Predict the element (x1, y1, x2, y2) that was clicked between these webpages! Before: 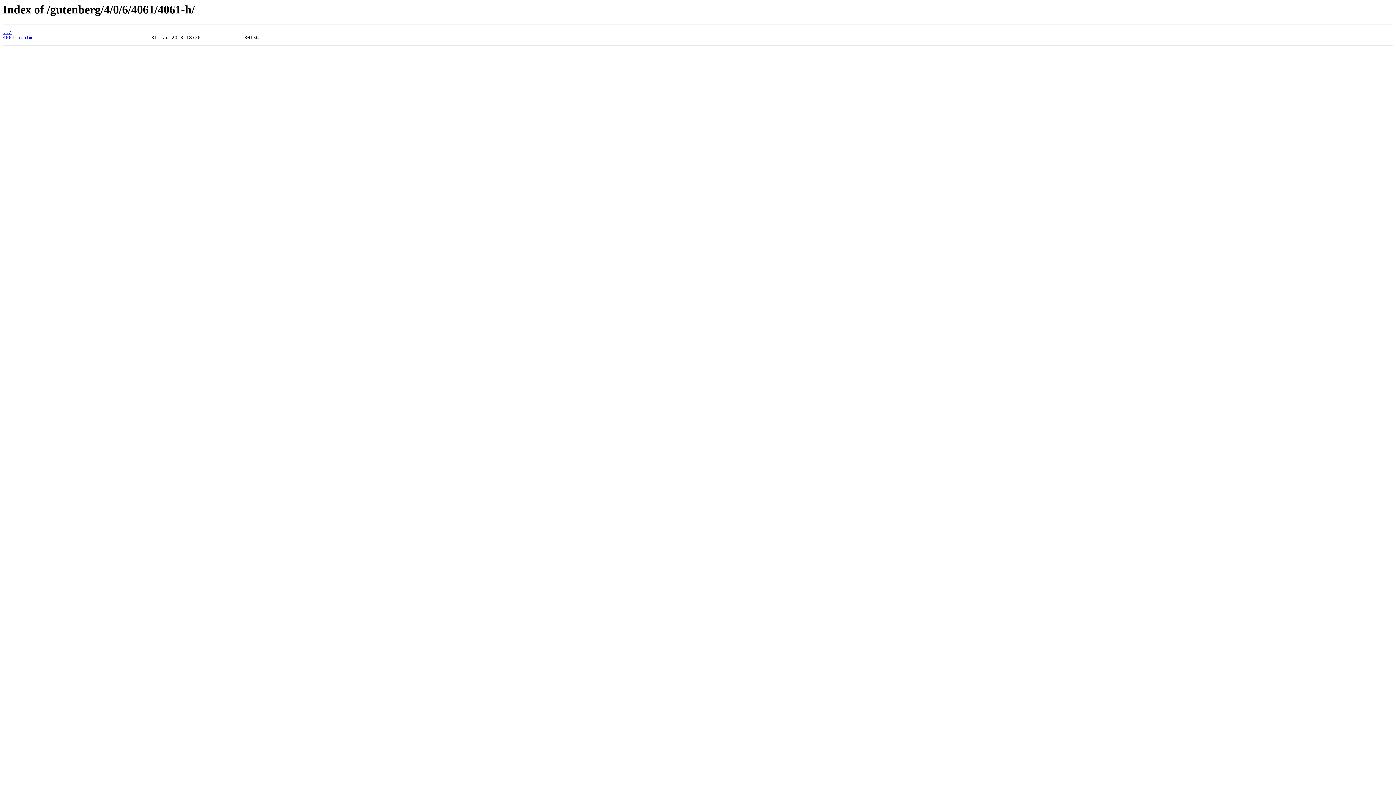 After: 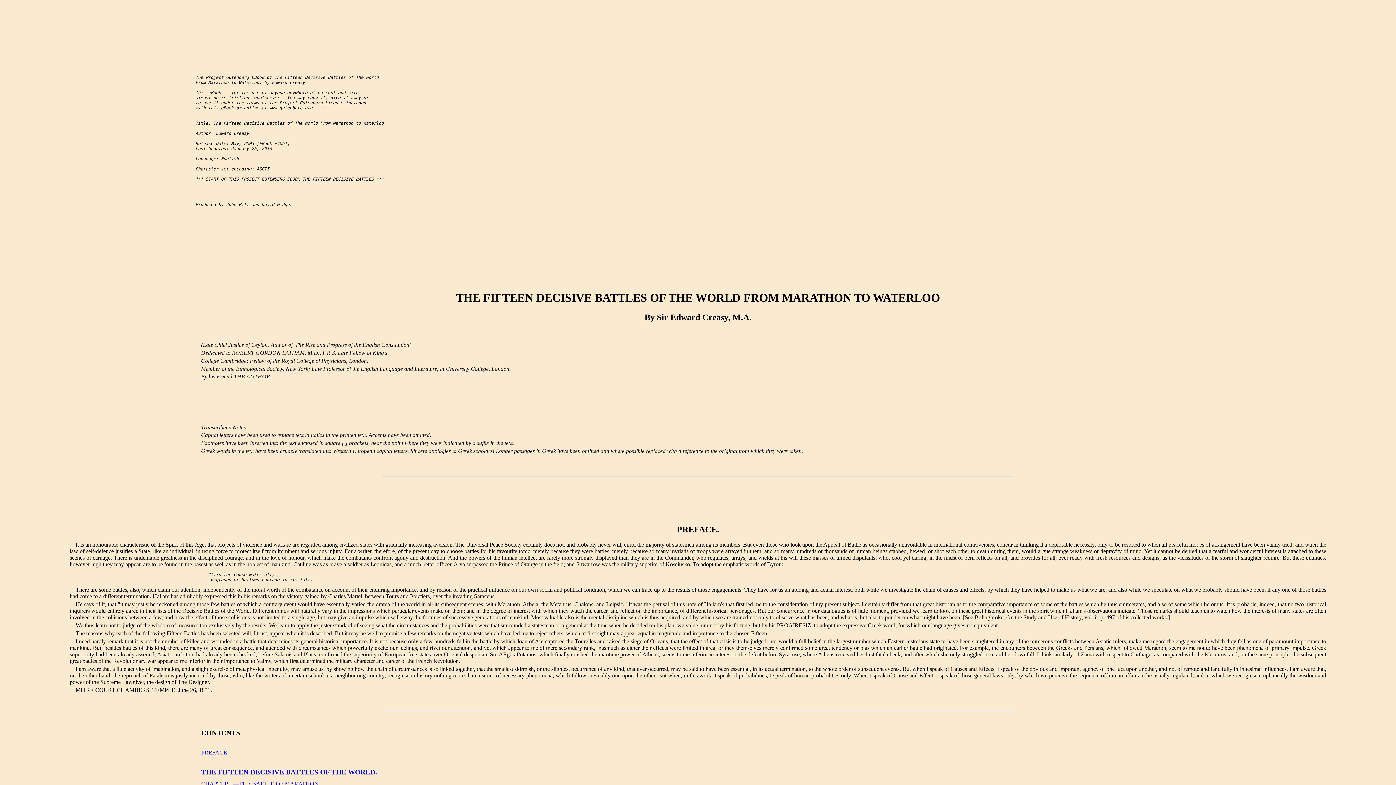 Action: bbox: (2, 35, 32, 40) label: 4061-h.htm